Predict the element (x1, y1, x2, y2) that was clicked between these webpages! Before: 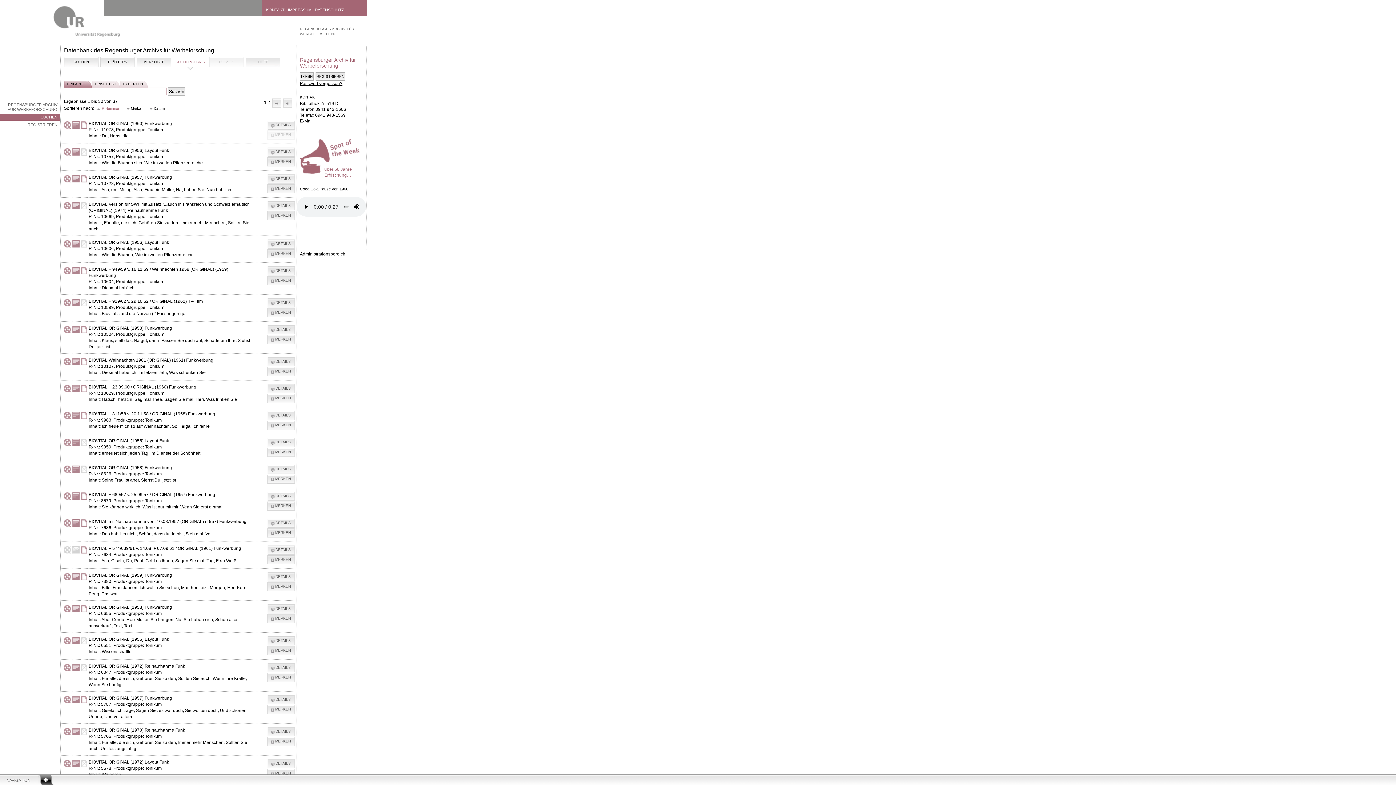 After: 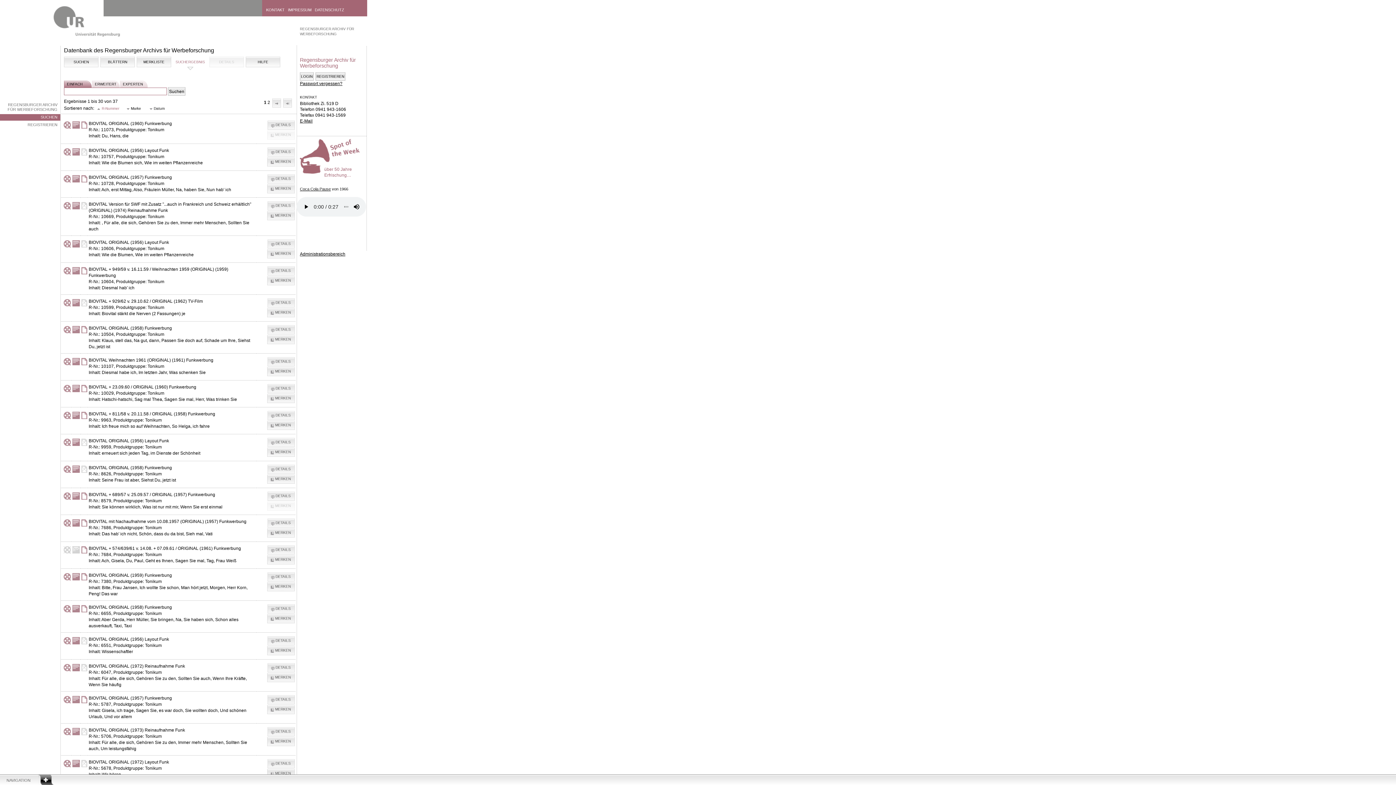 Action: label: MERKEN bbox: (267, 501, 294, 510)